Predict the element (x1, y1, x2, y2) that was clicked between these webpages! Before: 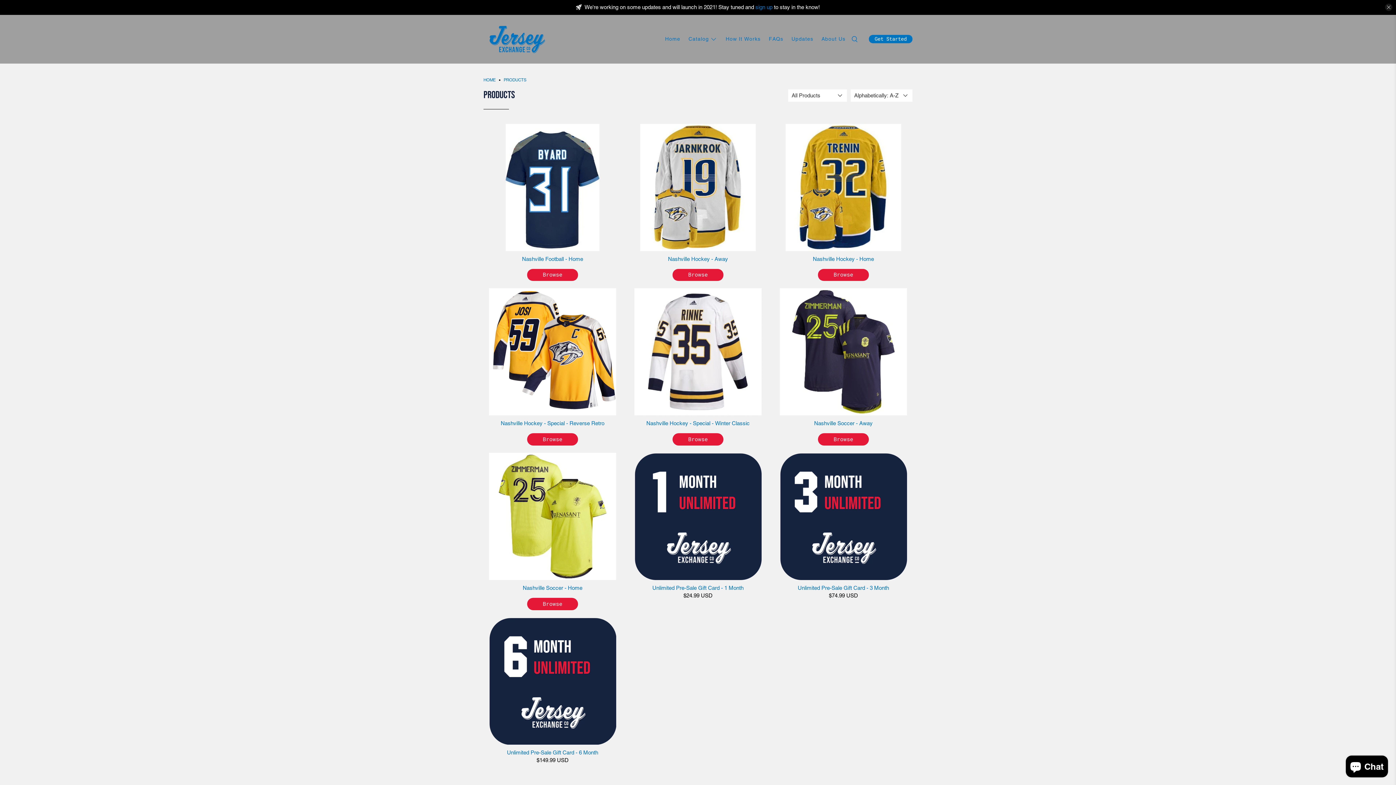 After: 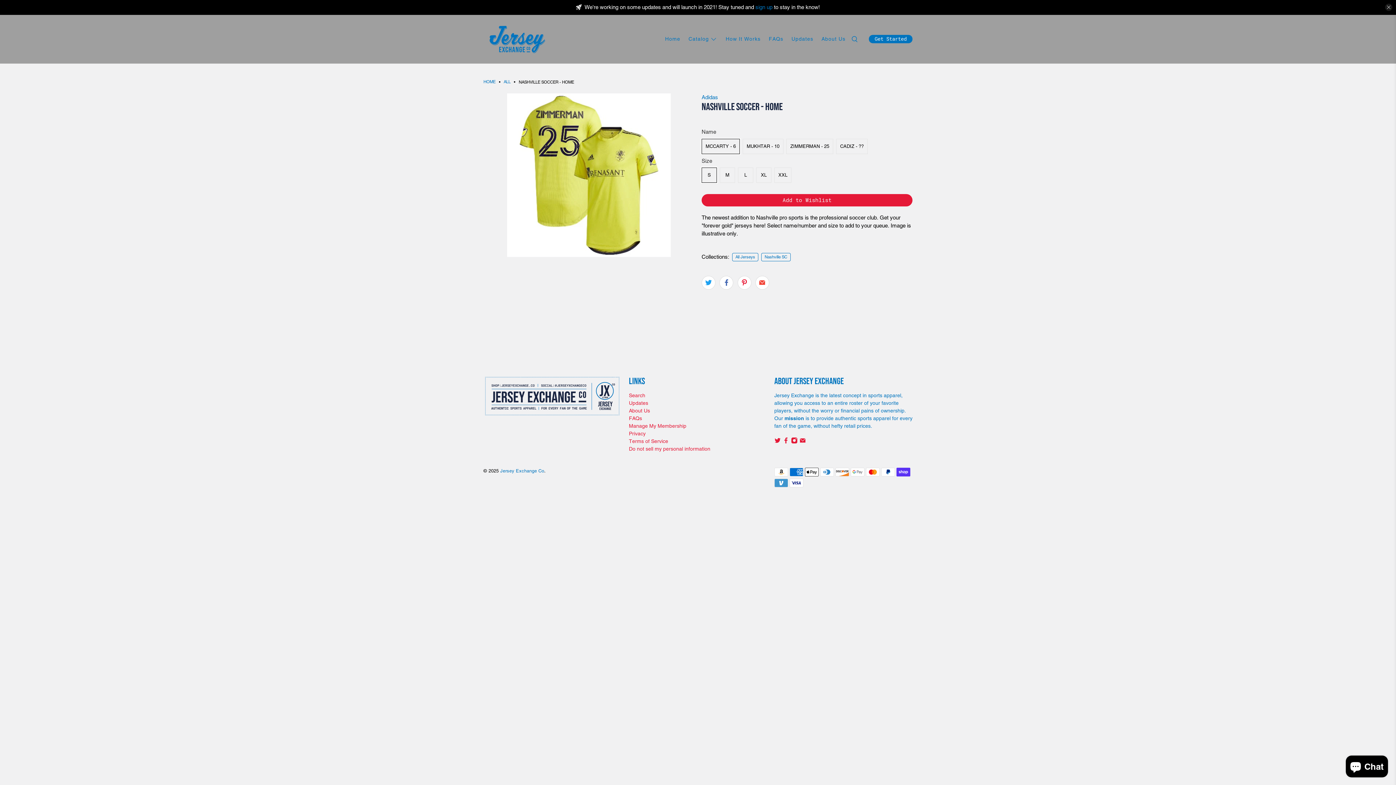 Action: bbox: (483, 453, 621, 580)